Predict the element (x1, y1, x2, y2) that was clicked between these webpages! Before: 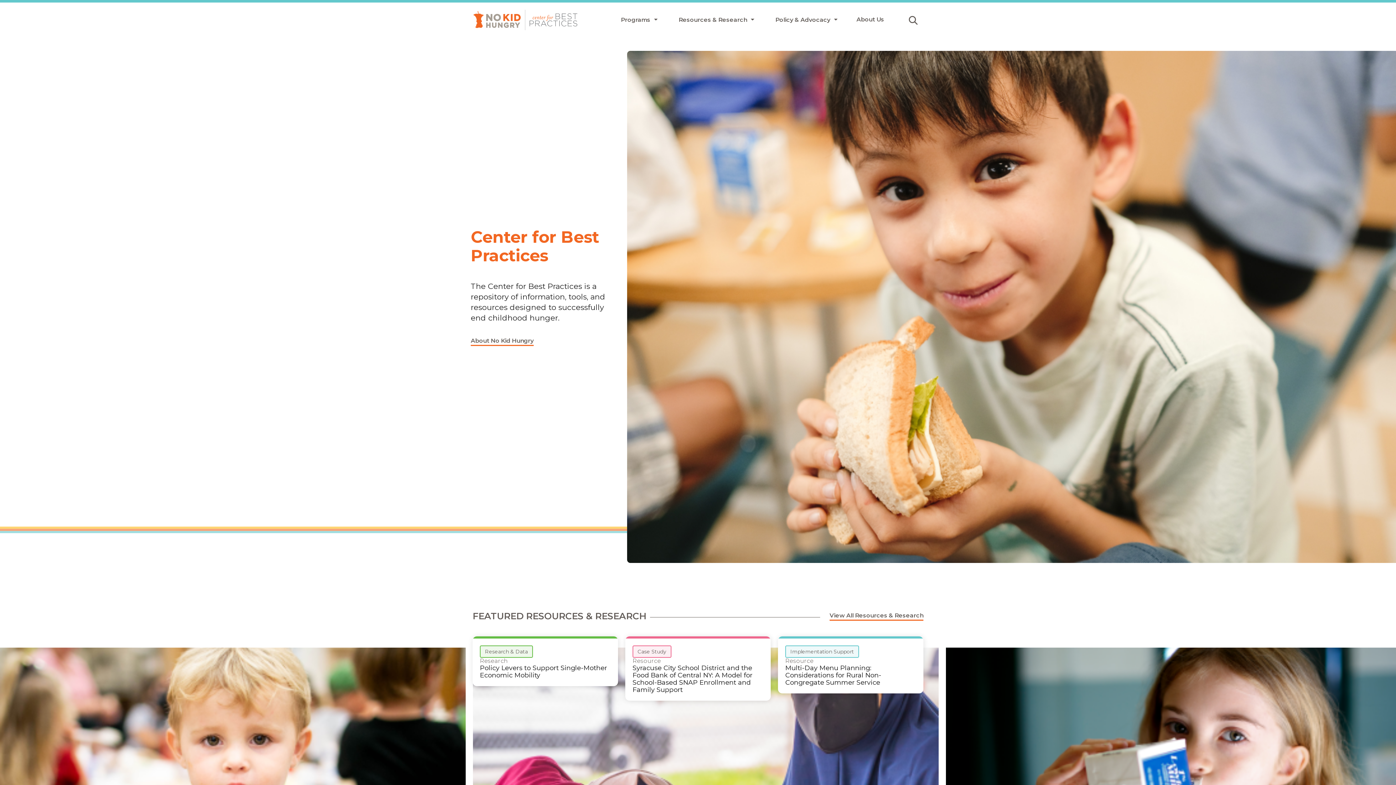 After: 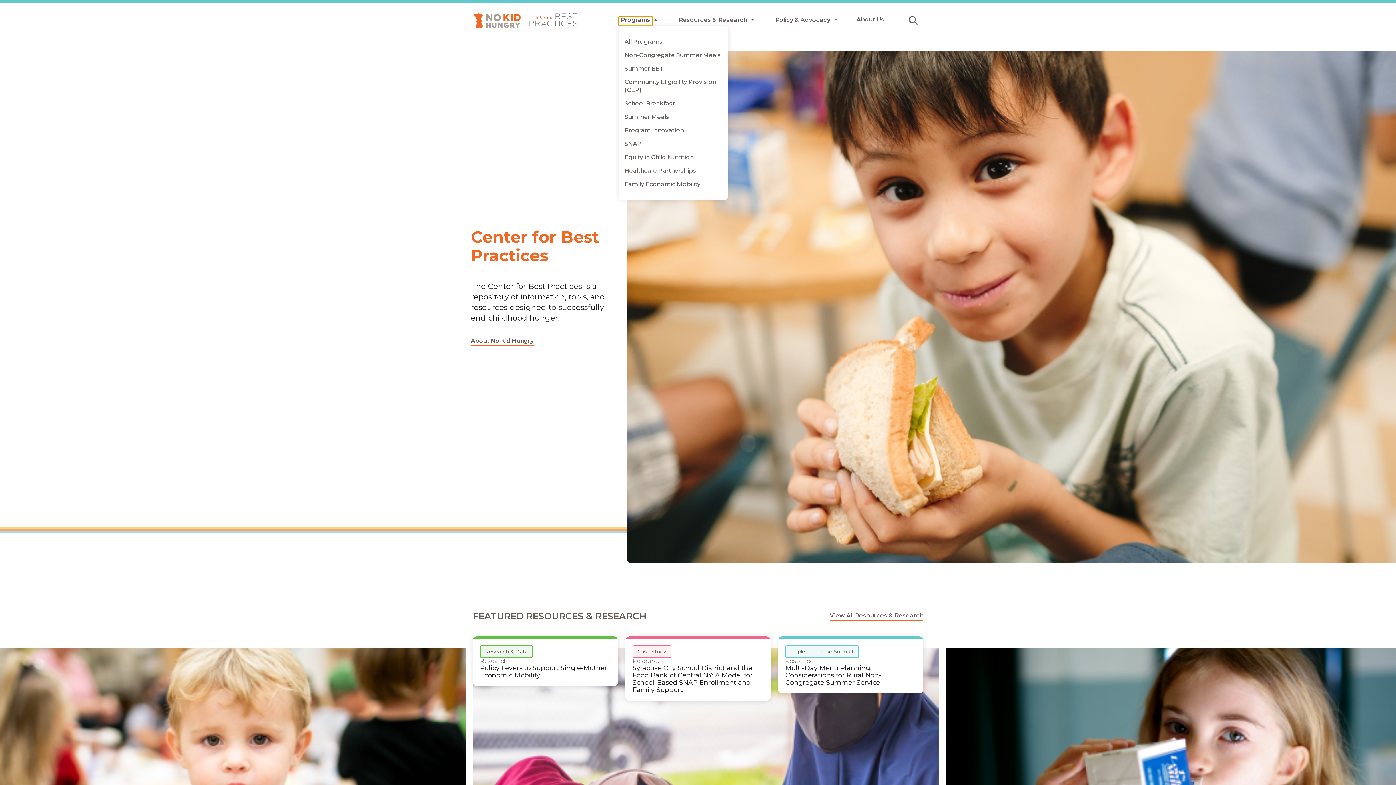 Action: bbox: (618, 16, 652, 26) label: Programs